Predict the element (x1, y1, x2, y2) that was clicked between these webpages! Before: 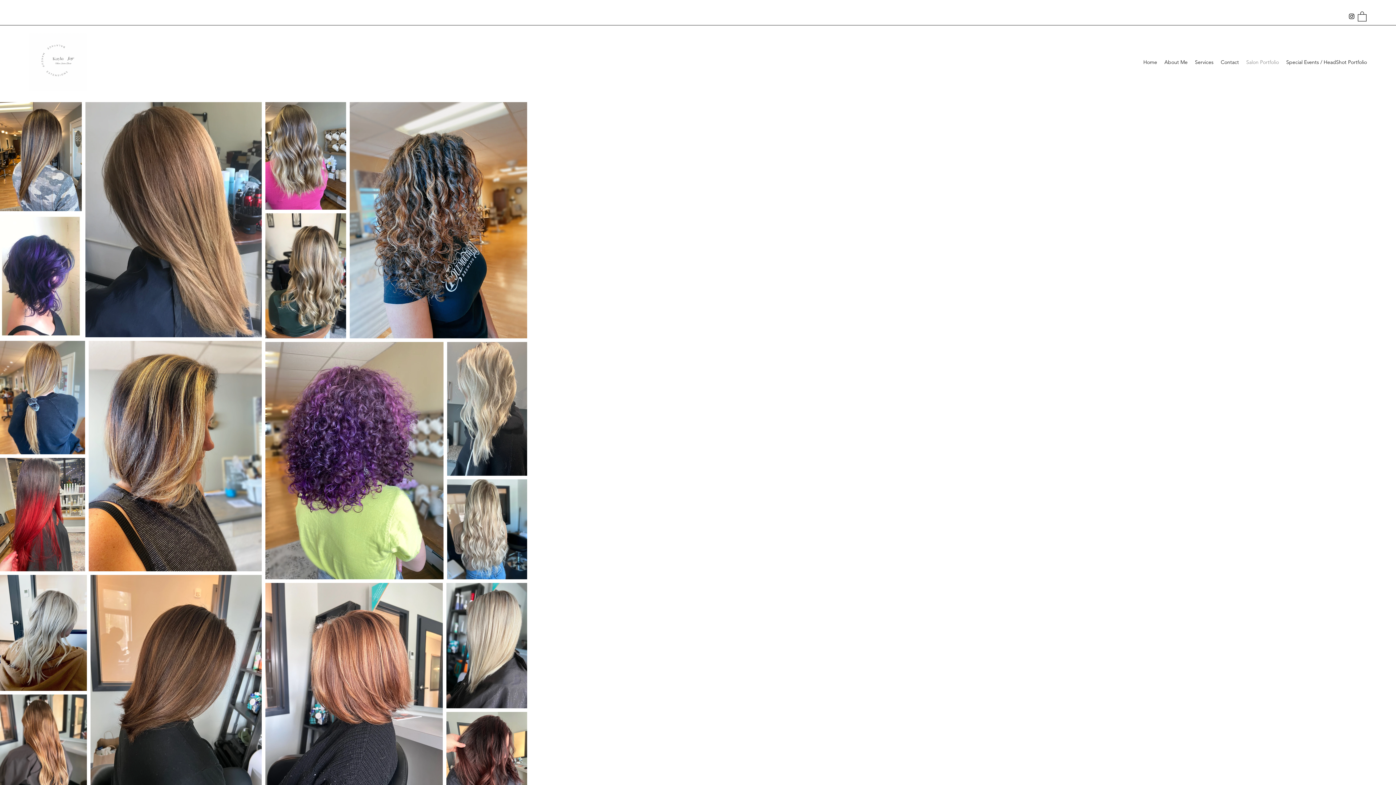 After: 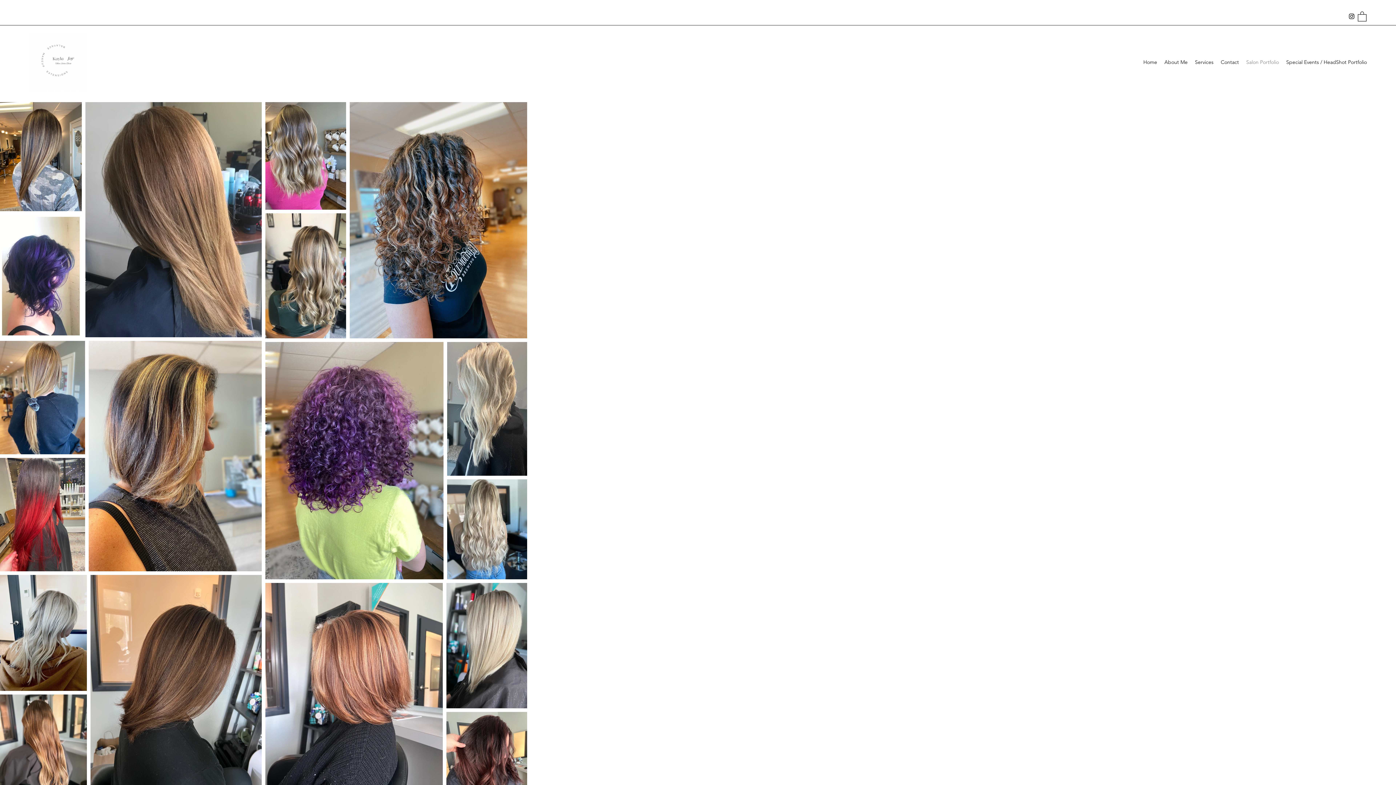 Action: bbox: (1358, 10, 1366, 21)